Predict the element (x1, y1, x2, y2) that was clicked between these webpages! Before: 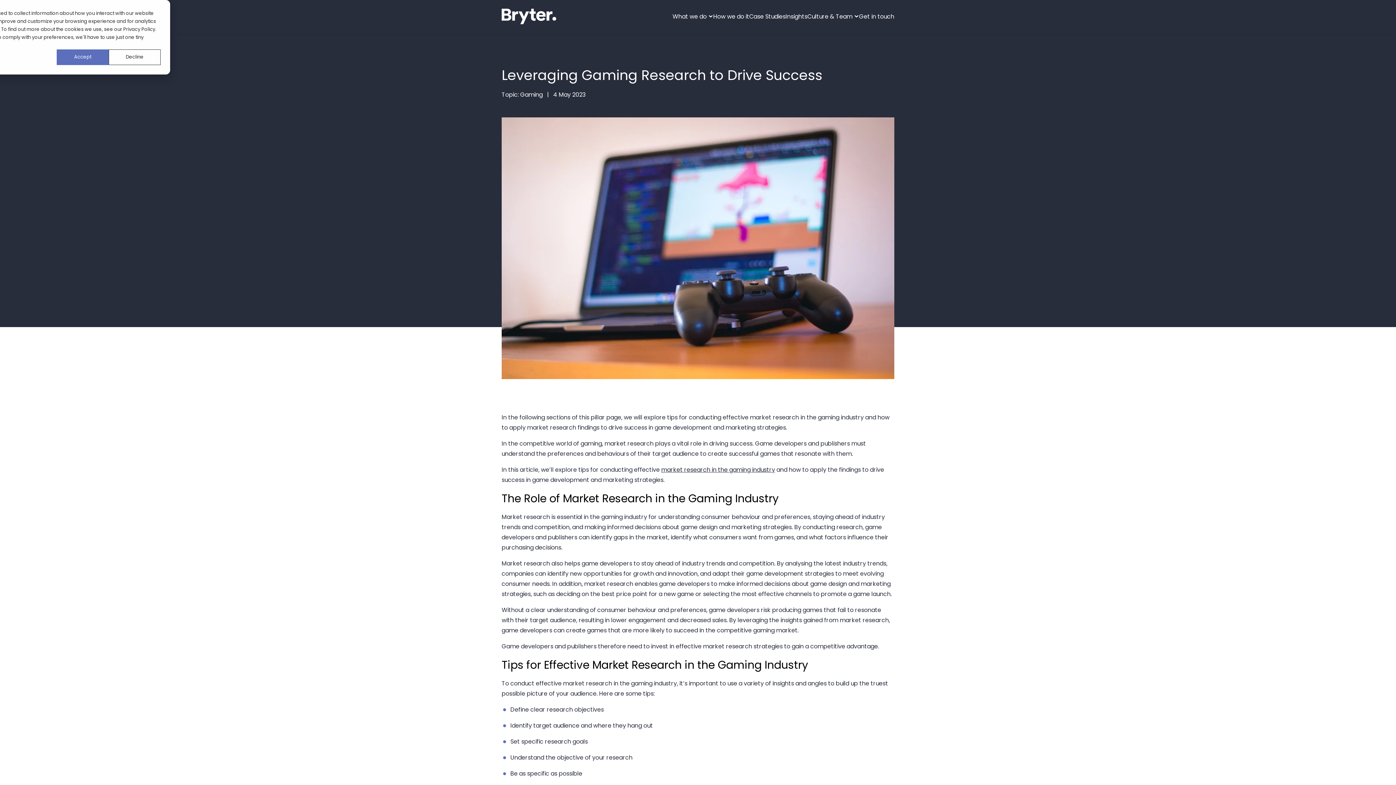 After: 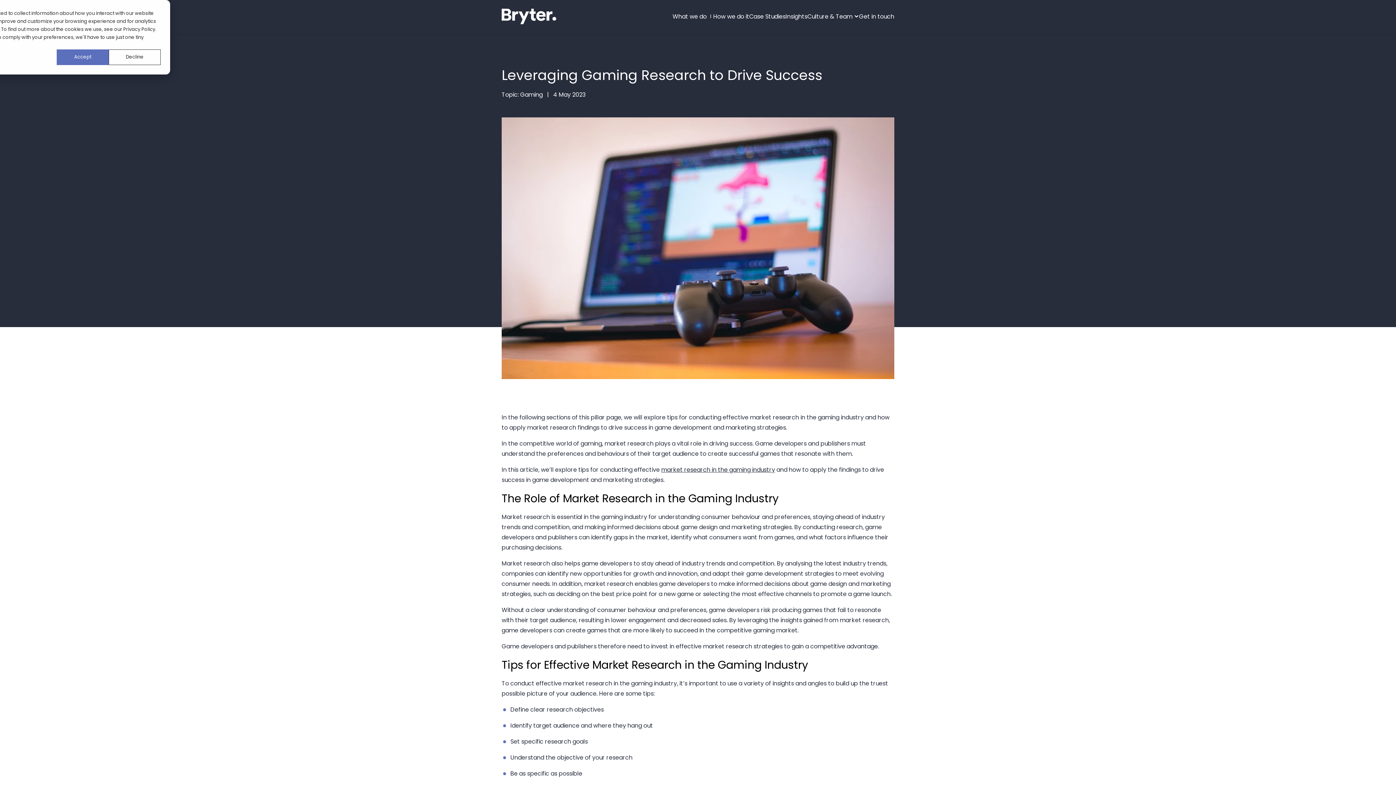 Action: label: What we do bbox: (672, 11, 713, 21)